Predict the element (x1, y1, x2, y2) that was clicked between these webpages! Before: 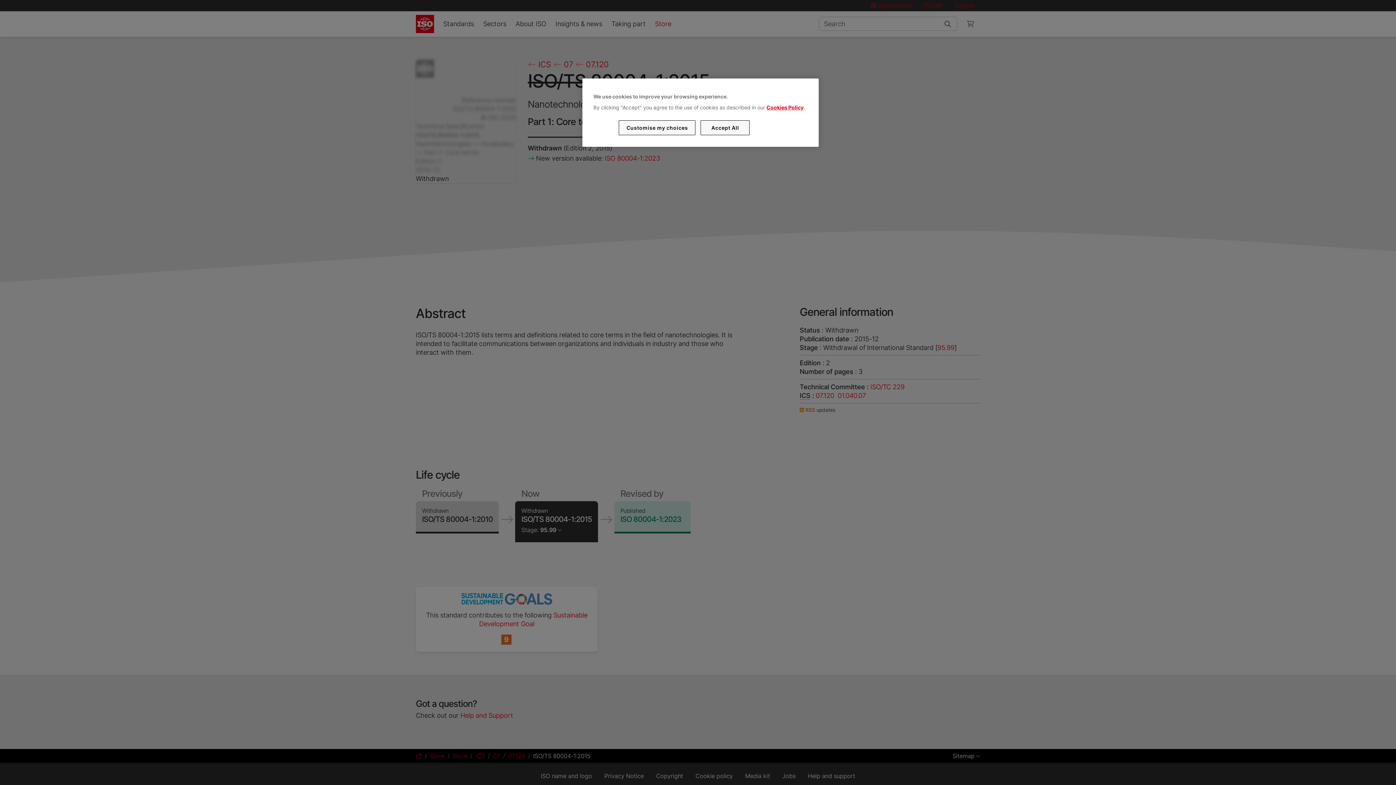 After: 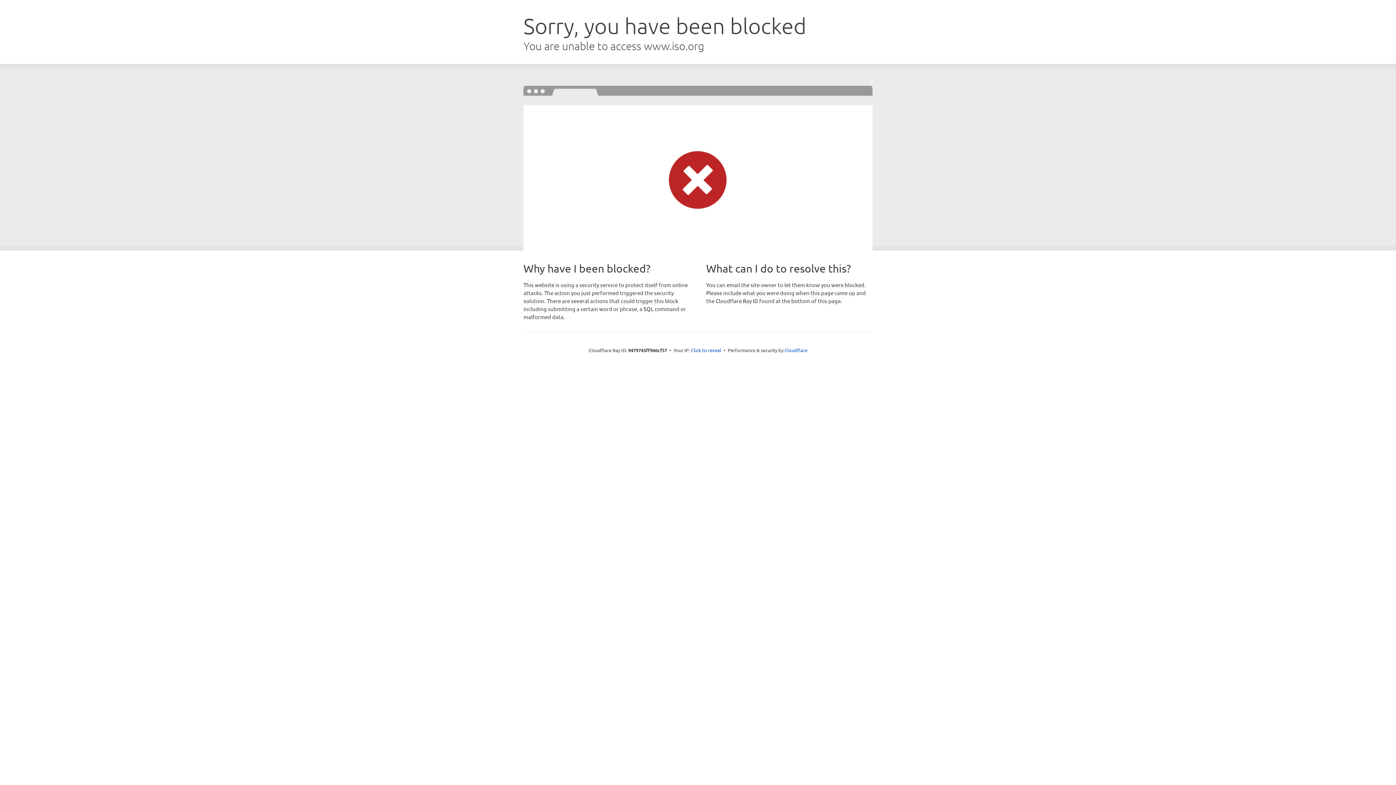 Action: label: Cookies Policy bbox: (766, 104, 803, 110)